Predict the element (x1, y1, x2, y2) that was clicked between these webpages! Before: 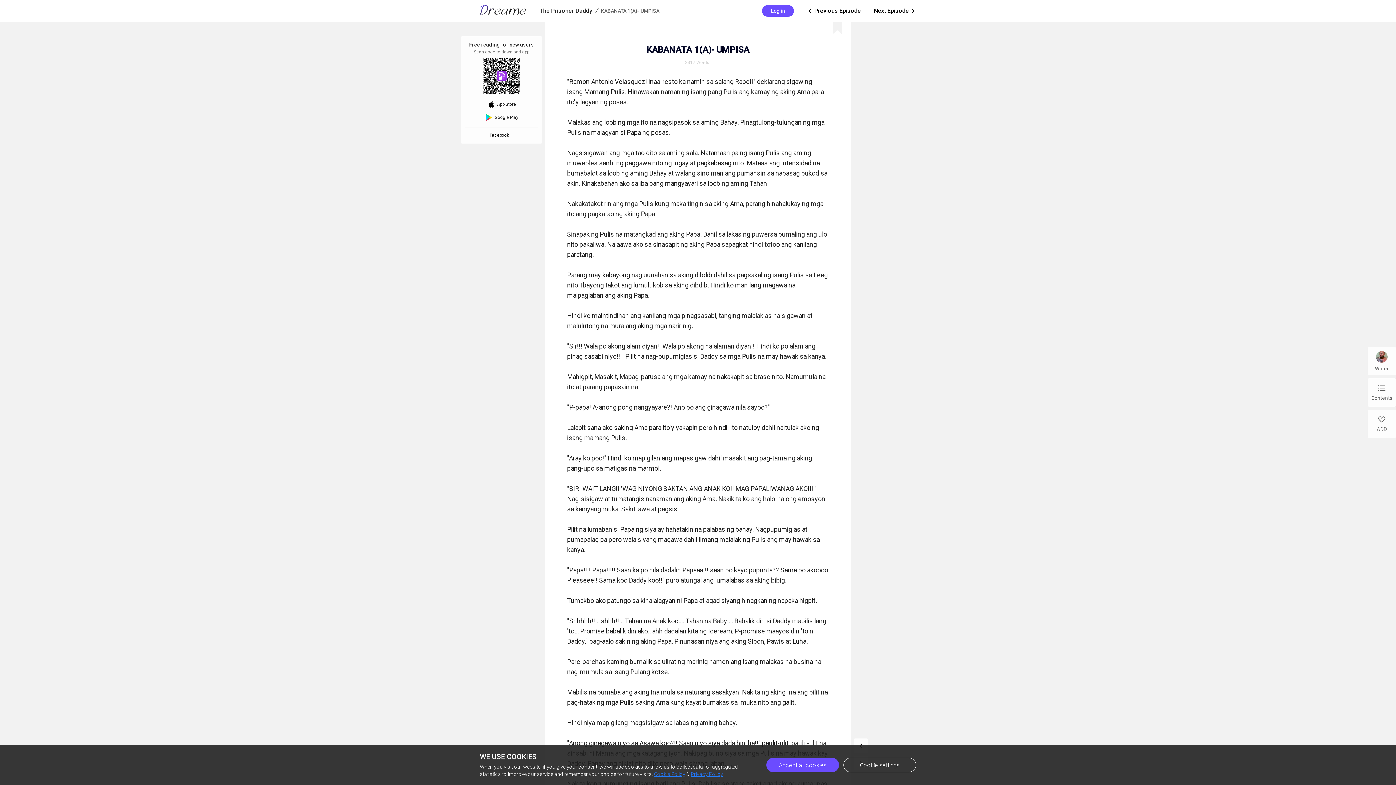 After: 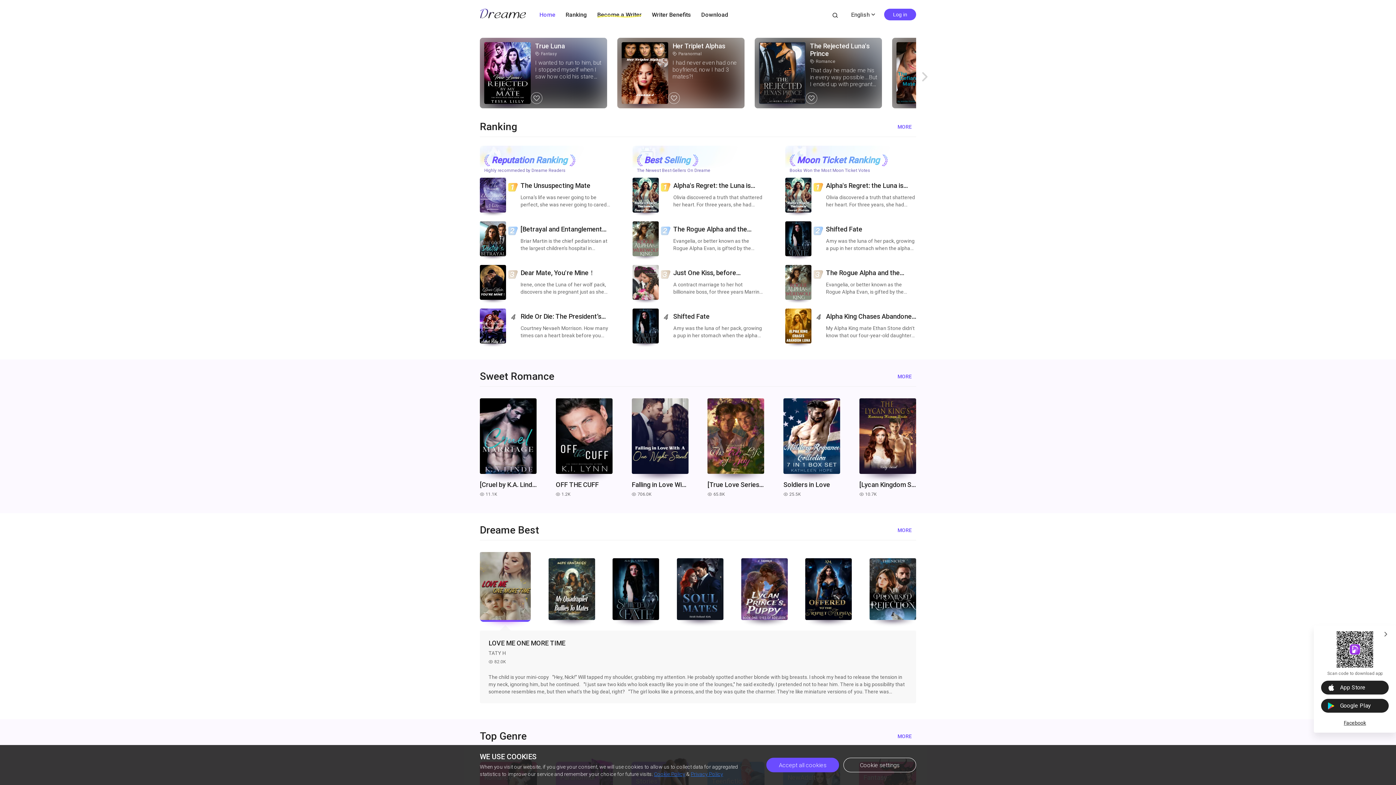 Action: bbox: (480, 2, 526, 18)